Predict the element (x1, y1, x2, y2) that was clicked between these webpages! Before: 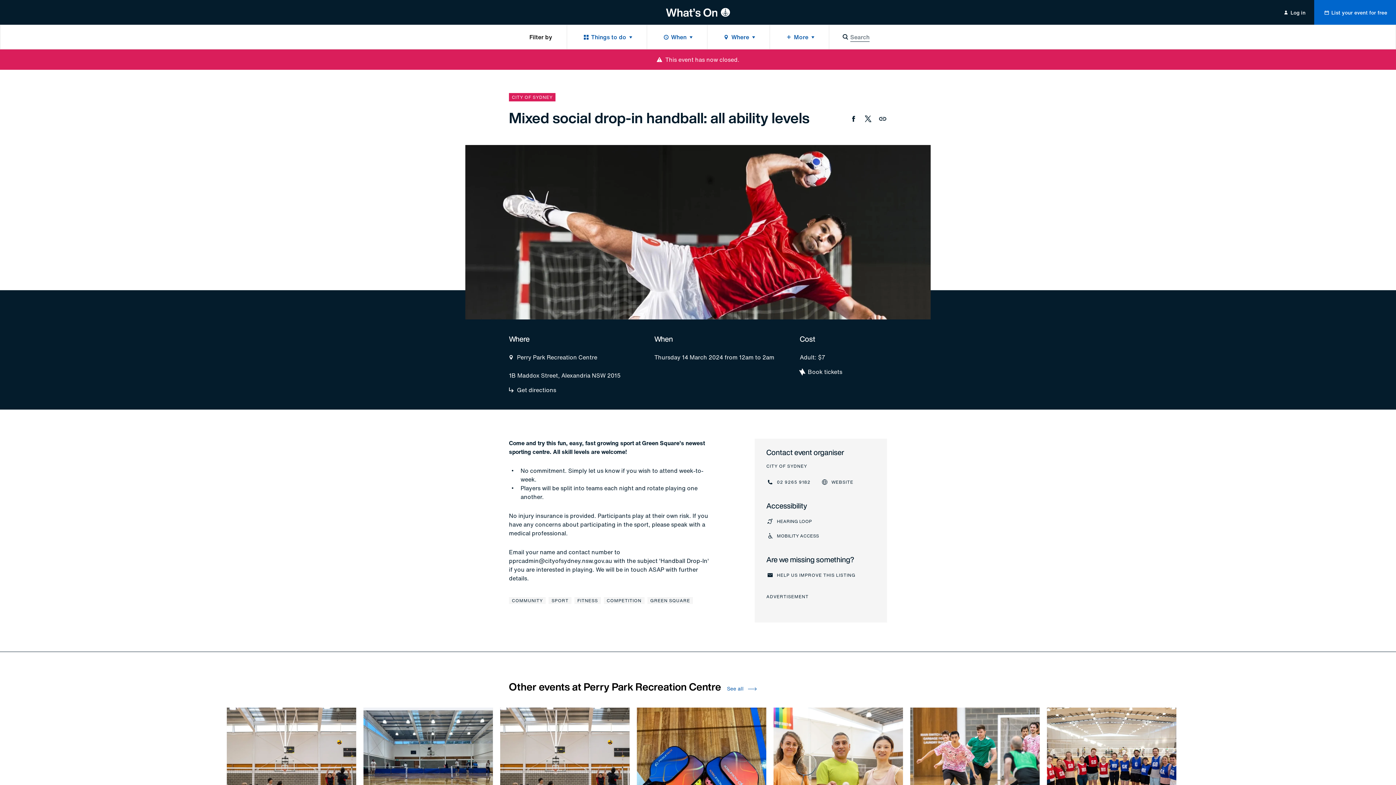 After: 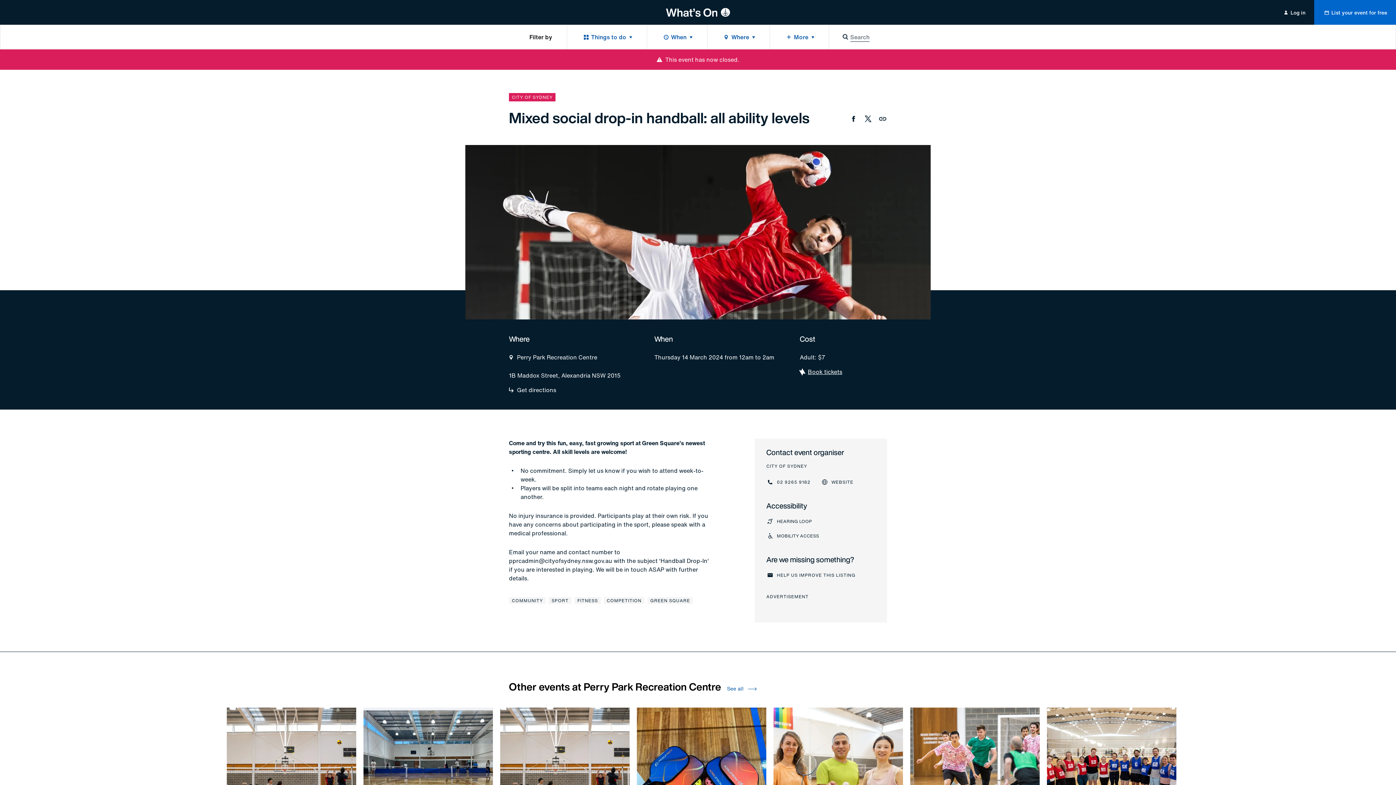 Action: label: Book tickets
Book tickets bbox: (800, 367, 842, 376)